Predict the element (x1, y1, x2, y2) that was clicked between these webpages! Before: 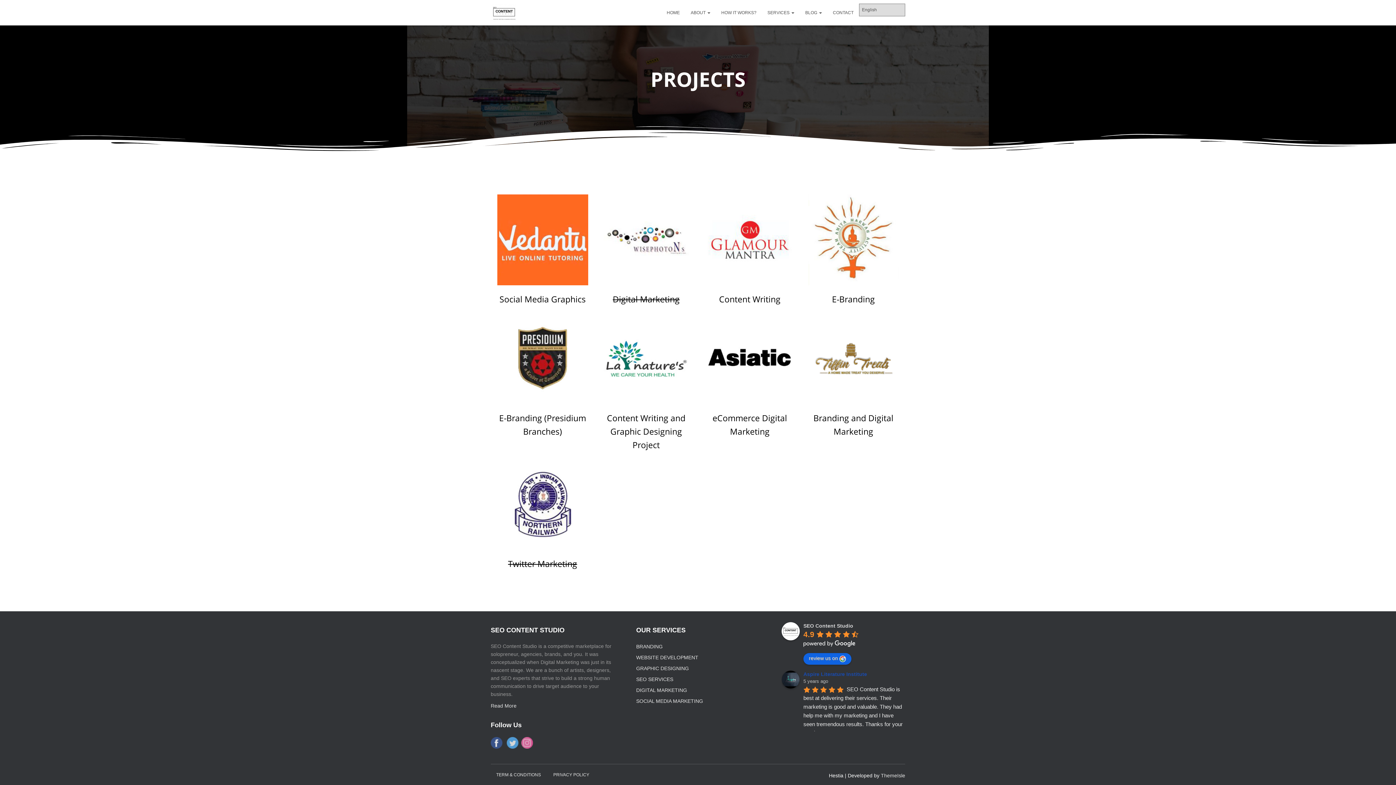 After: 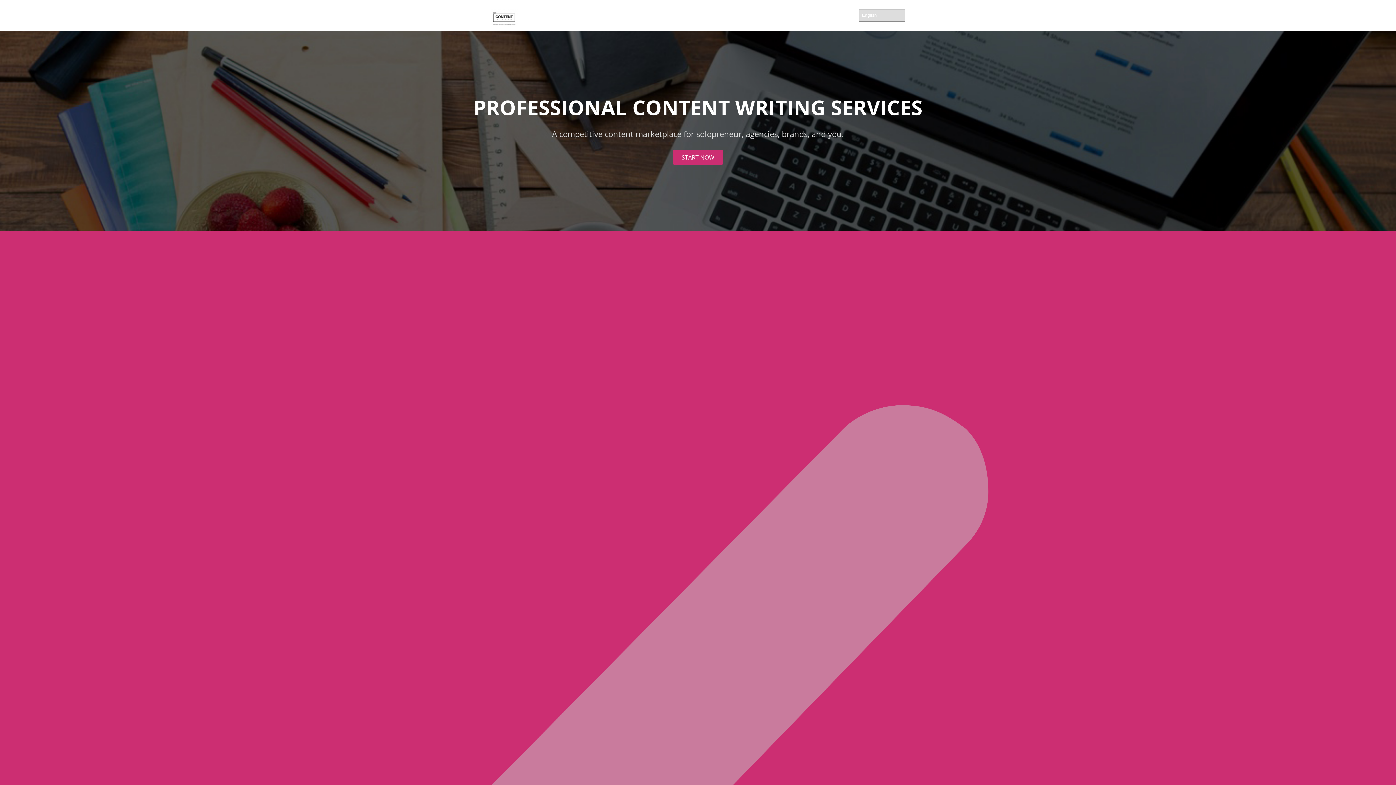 Action: bbox: (485, 3, 523, 21)